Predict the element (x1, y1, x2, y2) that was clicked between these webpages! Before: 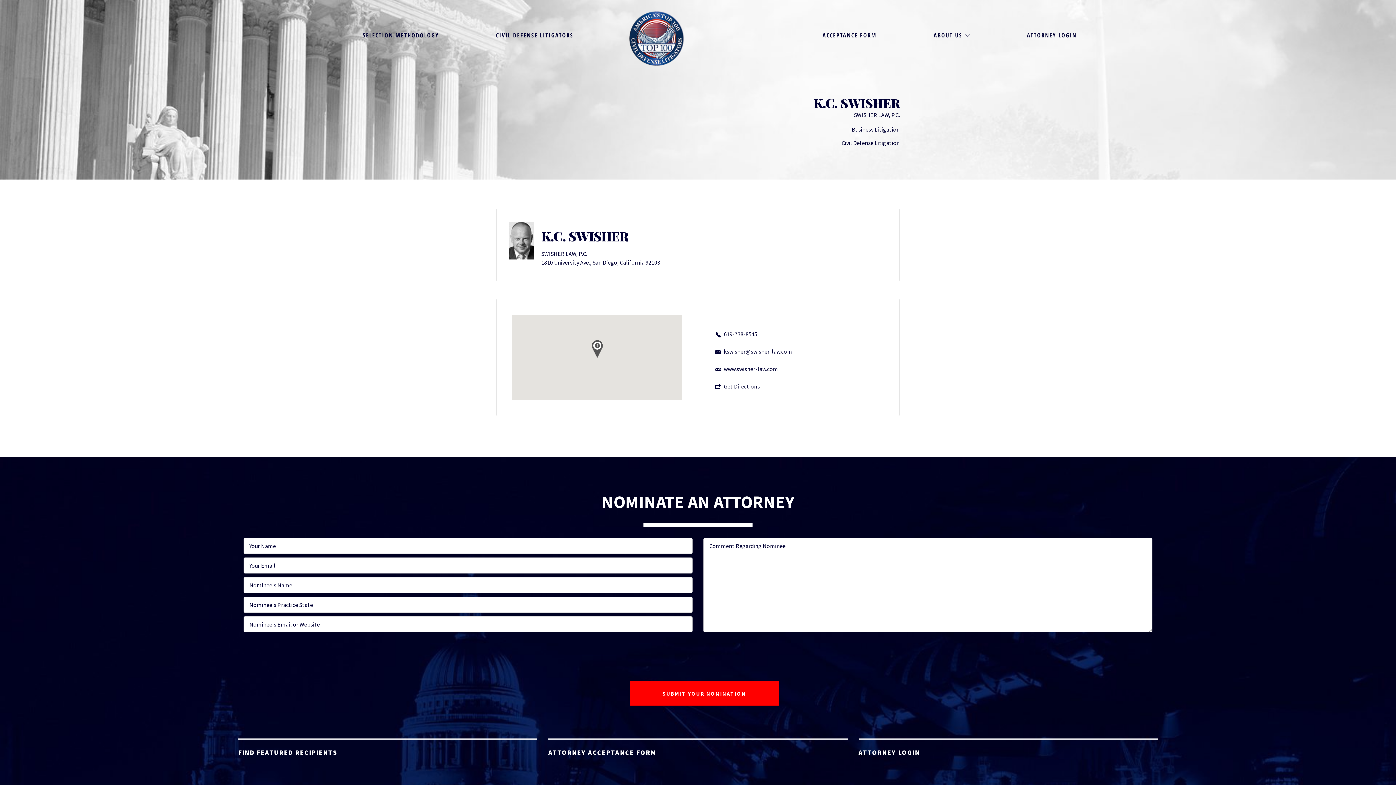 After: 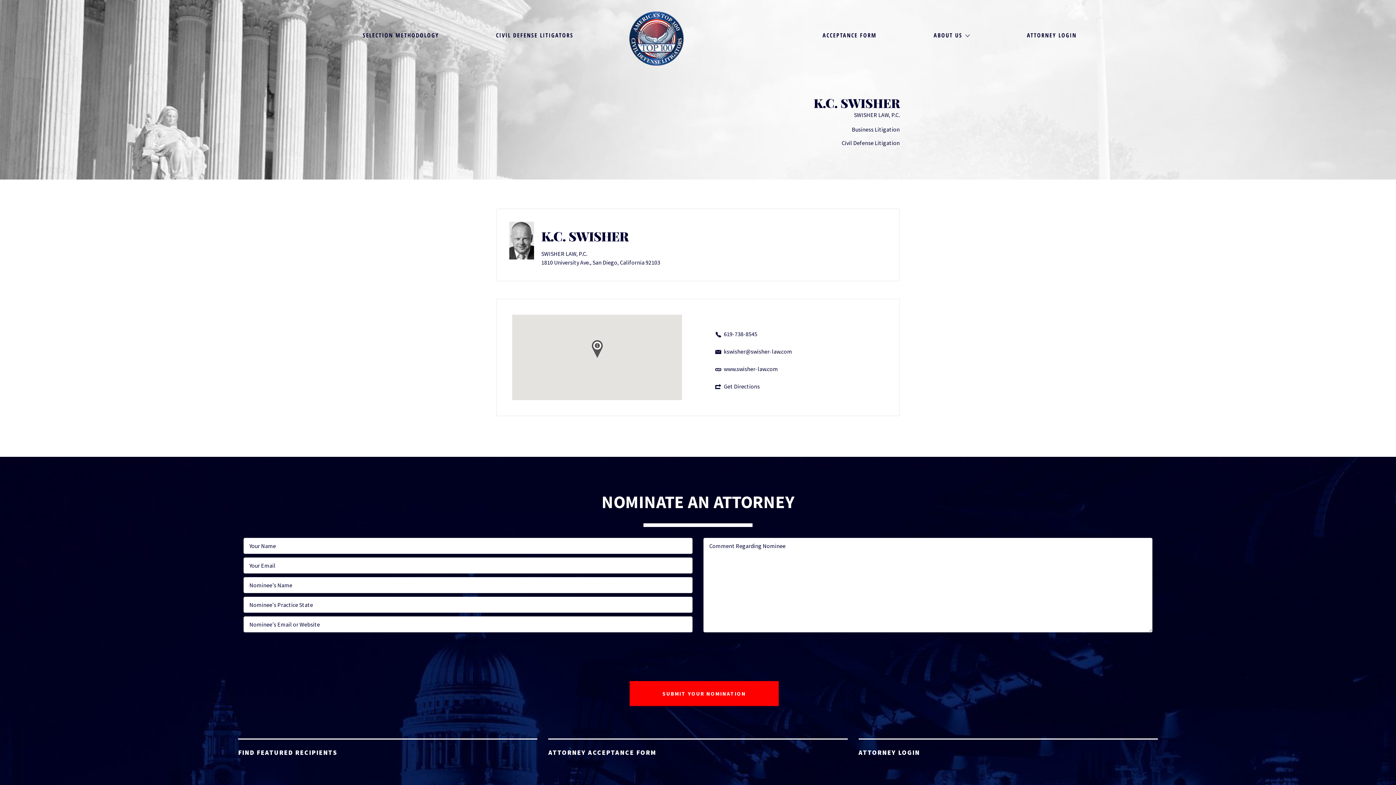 Action: bbox: (724, 348, 792, 355) label: kswisher@swisher-law.com